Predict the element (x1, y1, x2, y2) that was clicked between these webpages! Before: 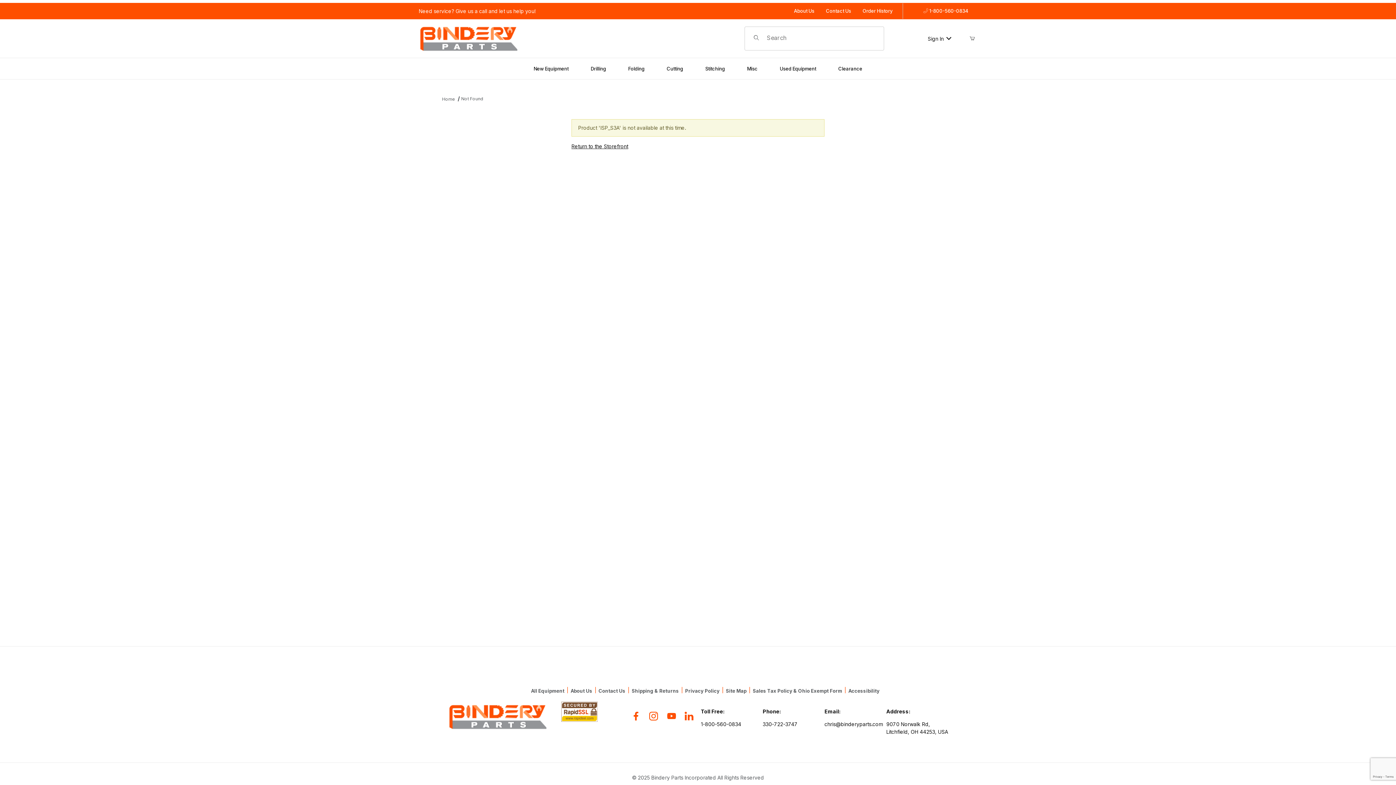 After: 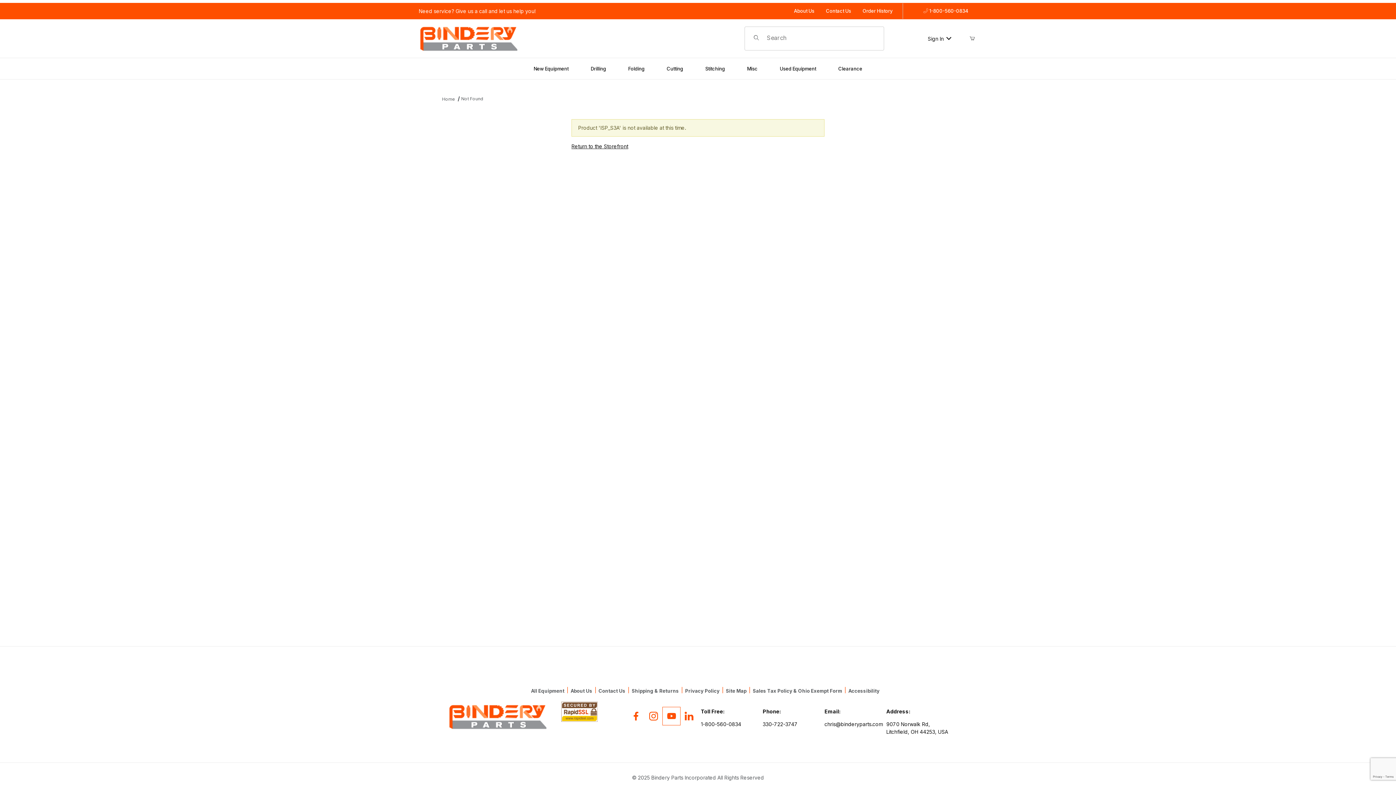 Action: label: YouTube bbox: (663, 707, 680, 725)